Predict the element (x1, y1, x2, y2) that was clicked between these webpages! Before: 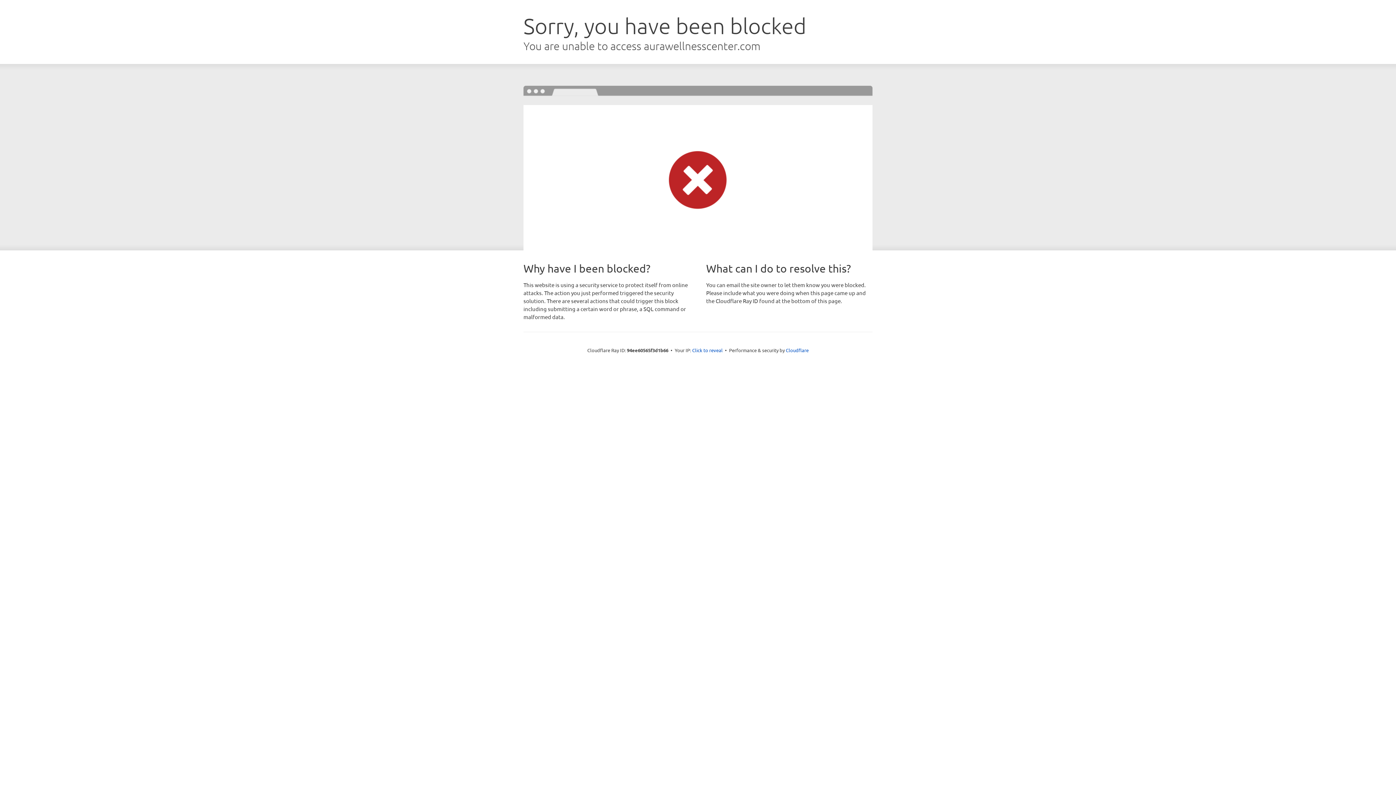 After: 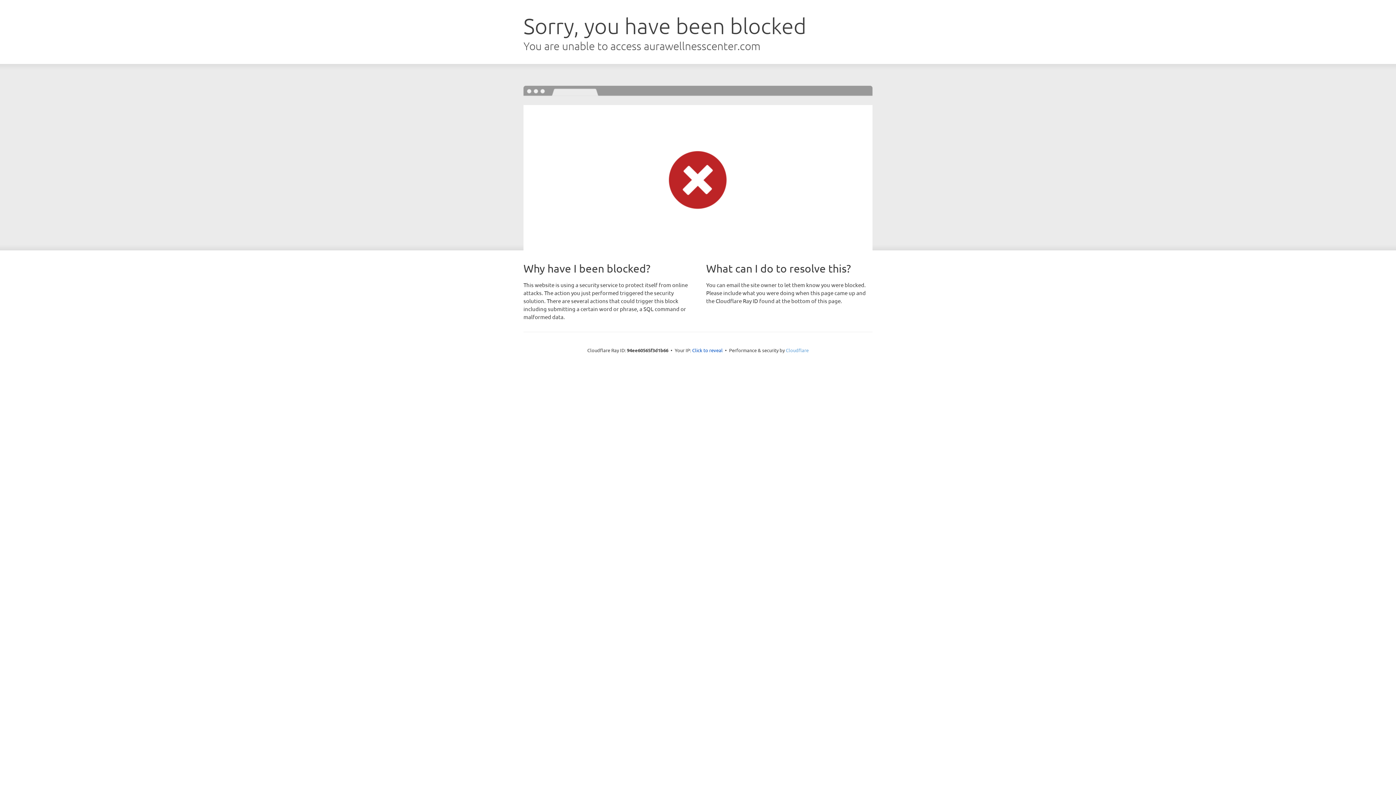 Action: bbox: (786, 347, 808, 353) label: Cloudflare